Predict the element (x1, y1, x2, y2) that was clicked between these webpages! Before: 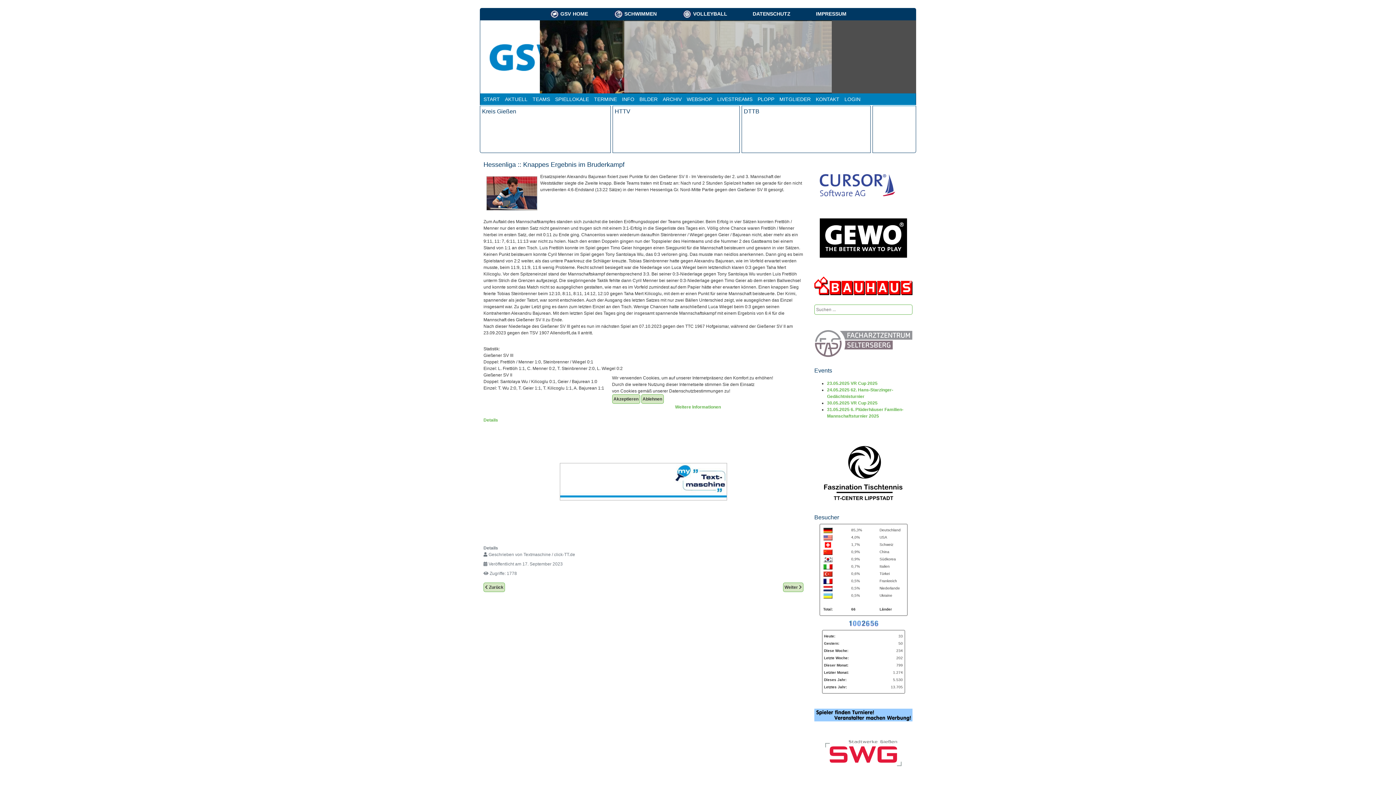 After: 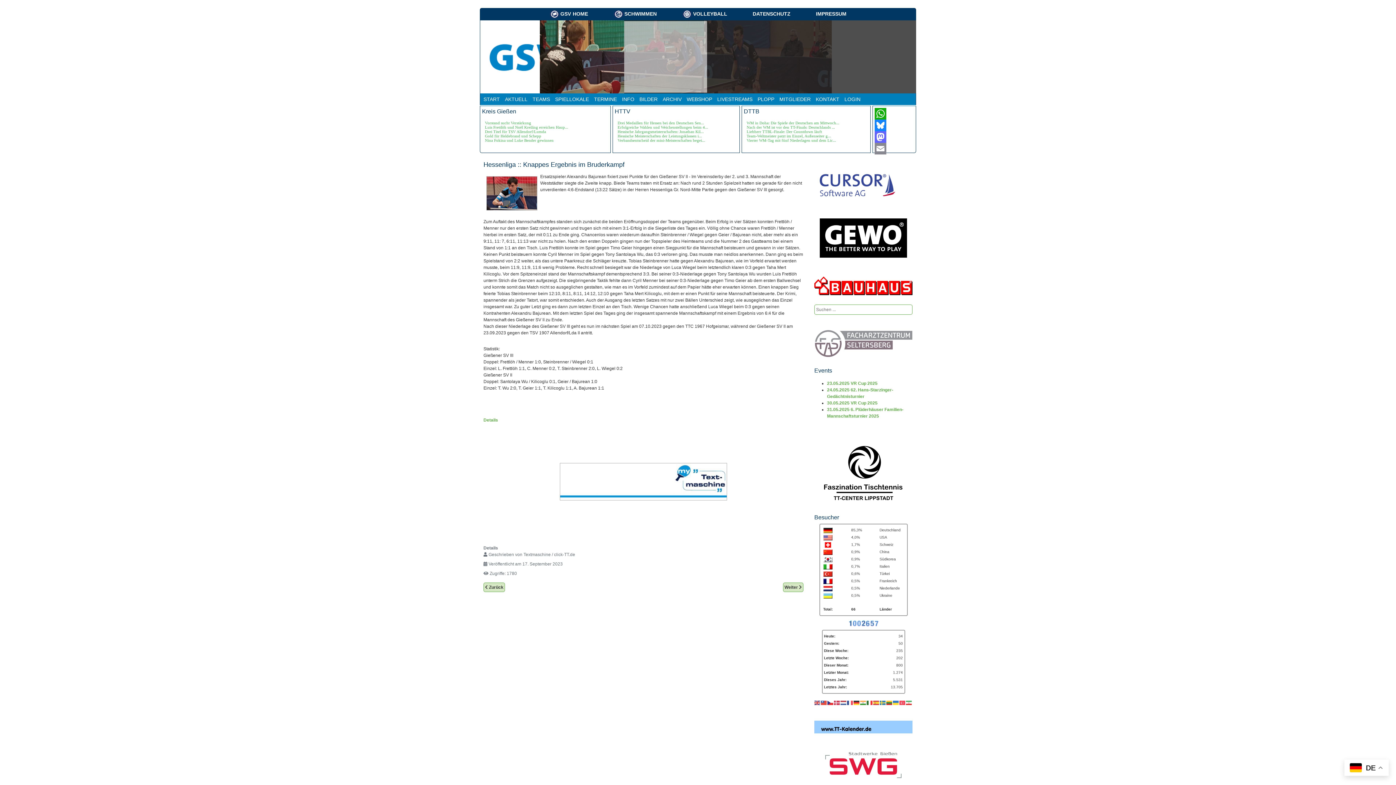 Action: label: Akzeptieren bbox: (612, 394, 640, 404)